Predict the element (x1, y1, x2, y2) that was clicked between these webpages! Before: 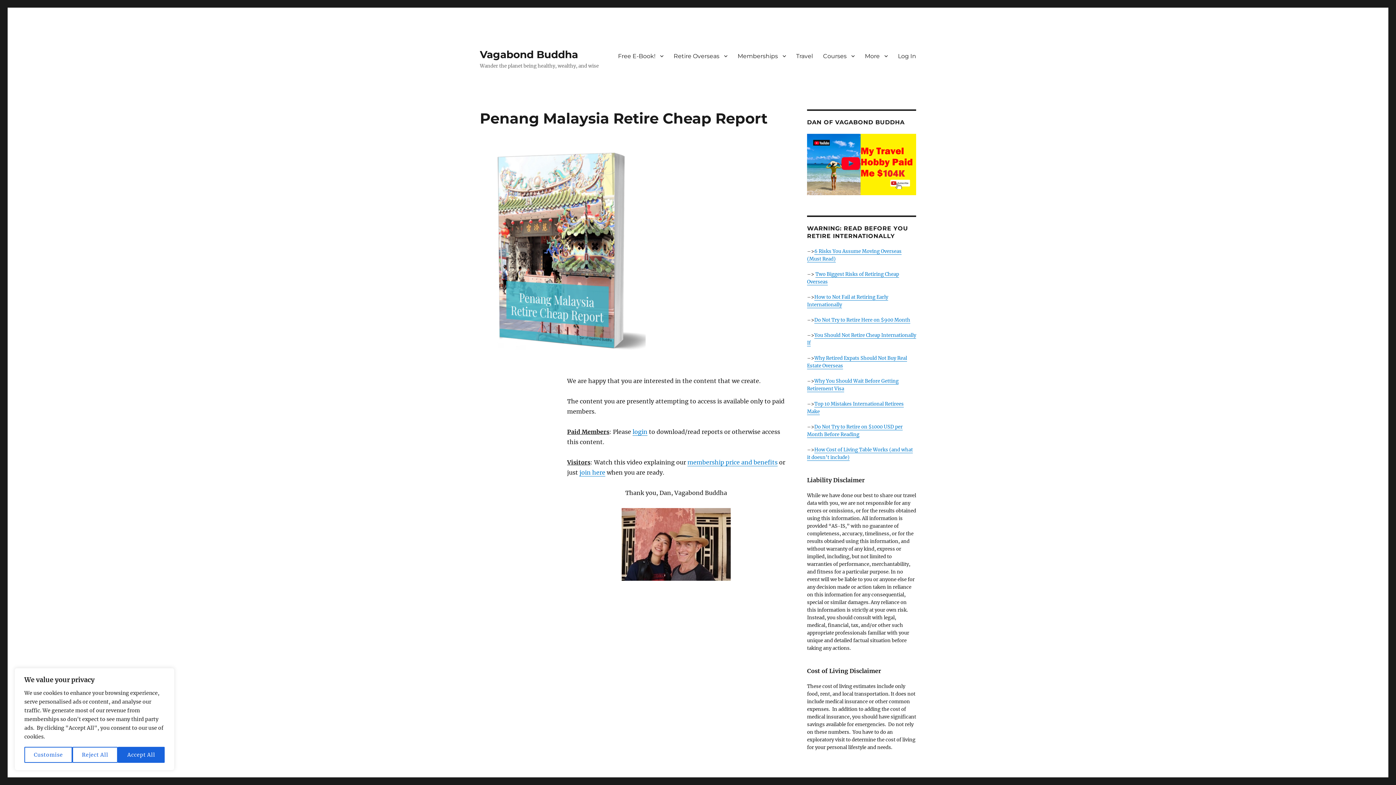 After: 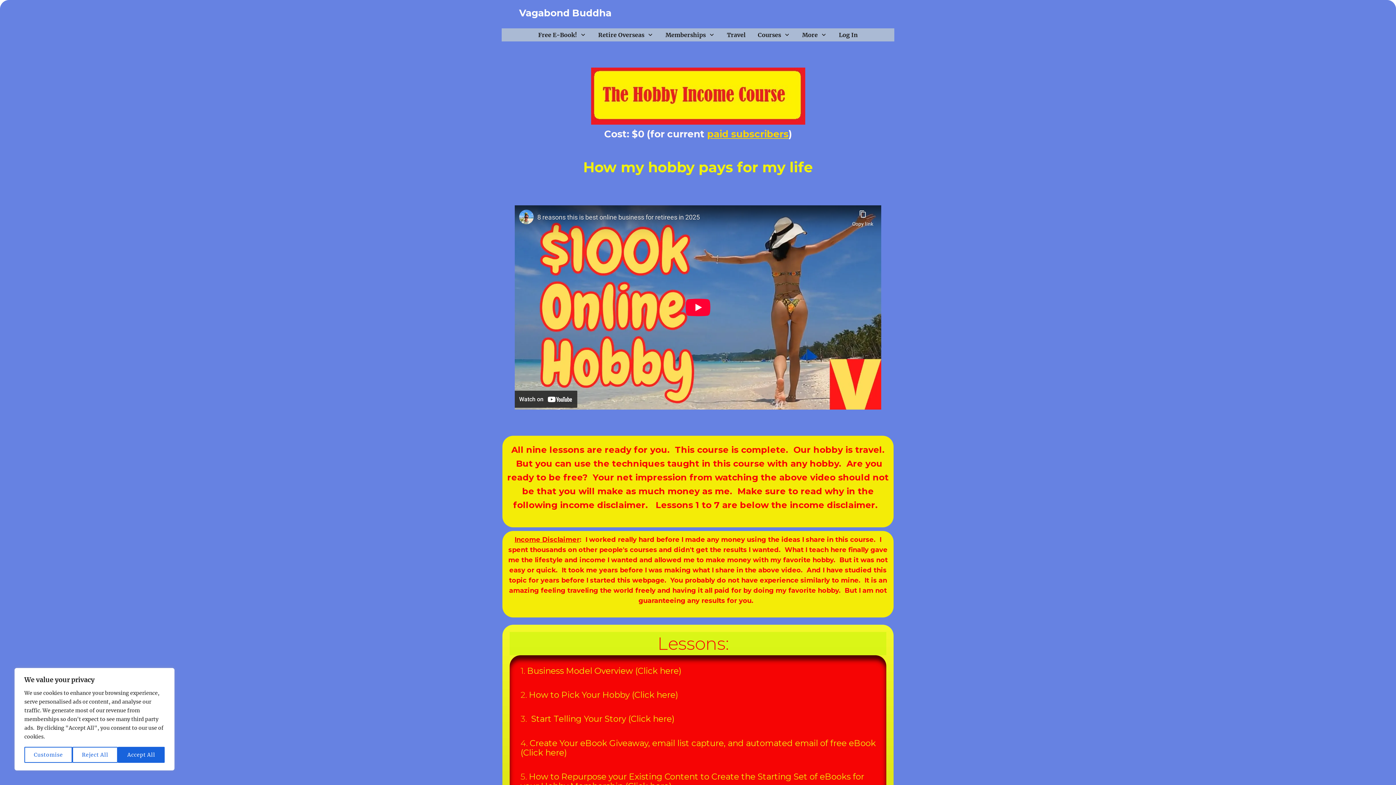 Action: bbox: (807, 161, 916, 167)